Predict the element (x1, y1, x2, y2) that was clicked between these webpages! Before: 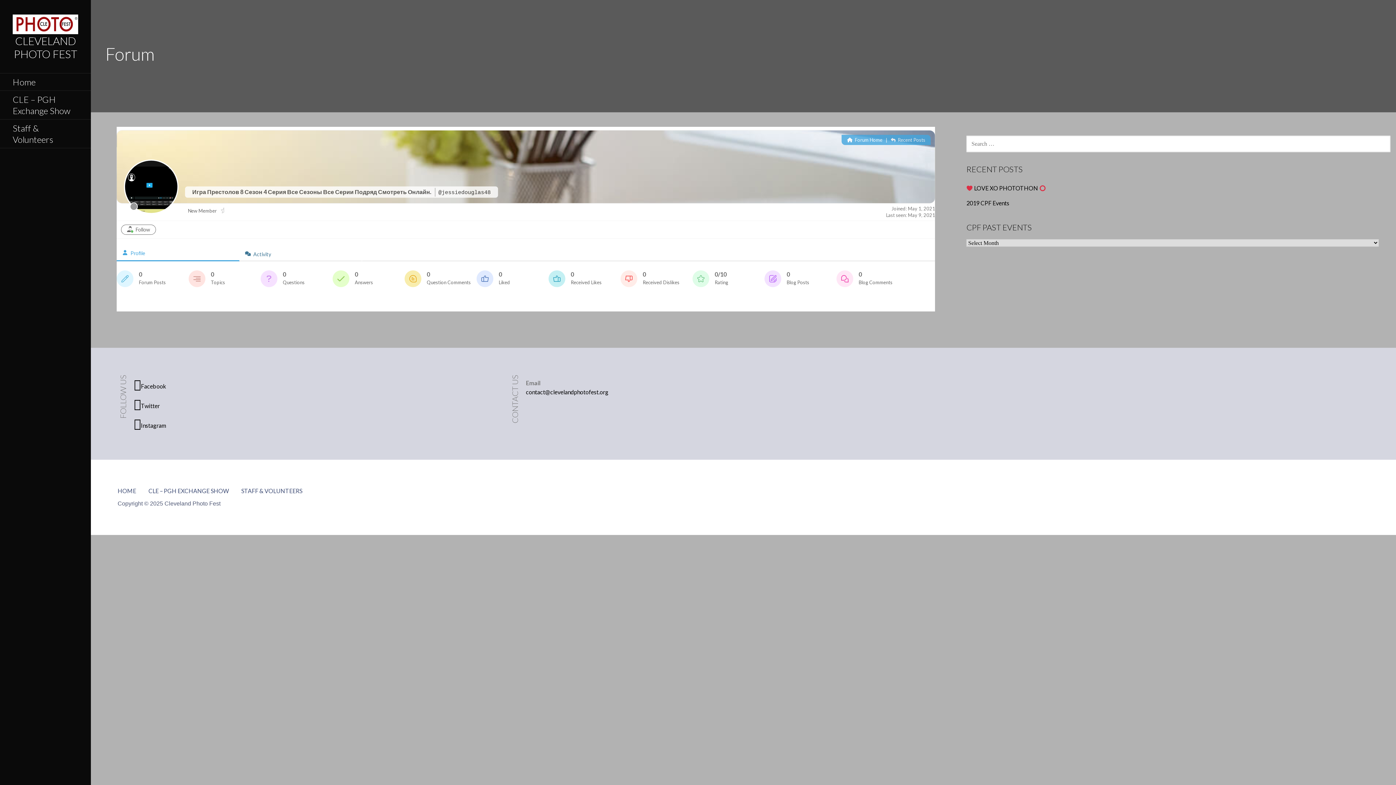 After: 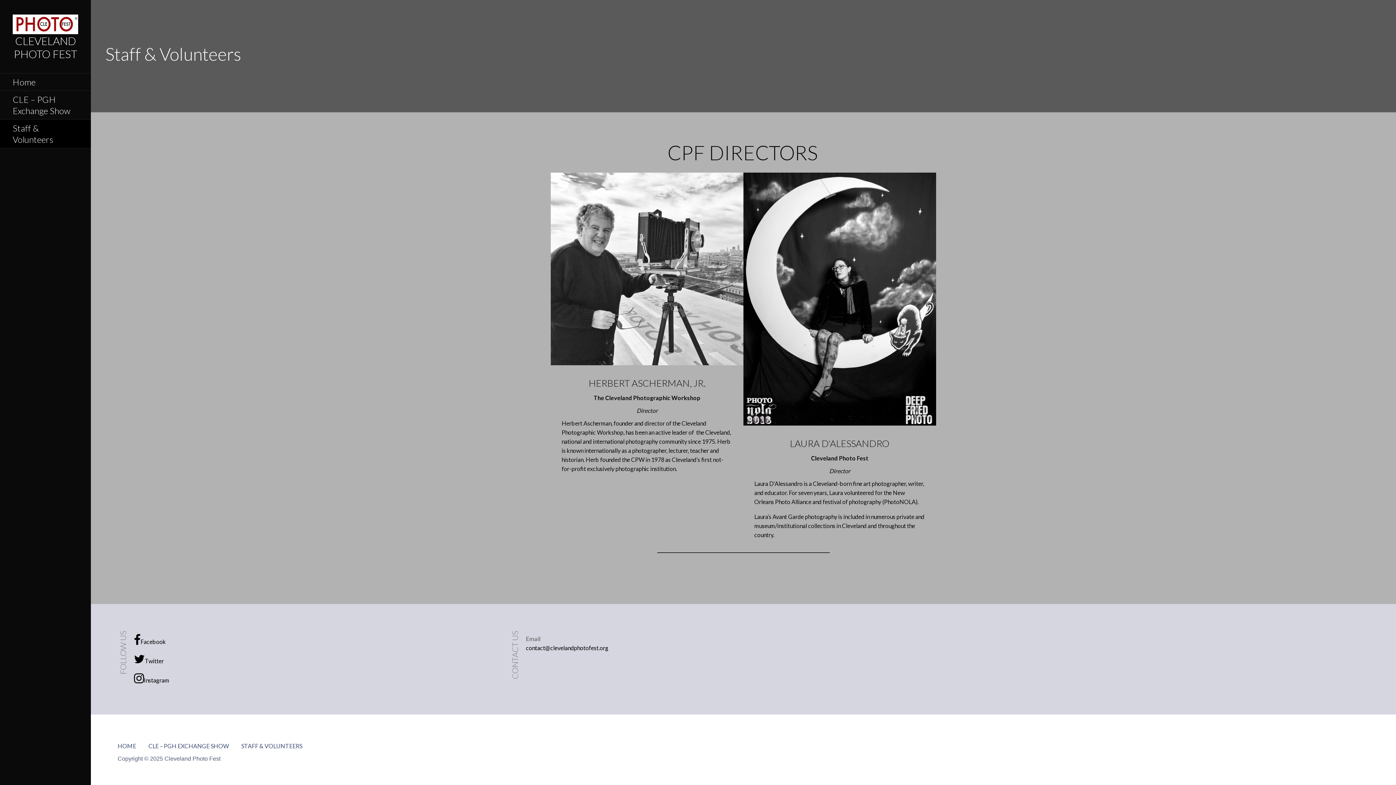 Action: label: Staff & Volunteers bbox: (0, 119, 90, 148)